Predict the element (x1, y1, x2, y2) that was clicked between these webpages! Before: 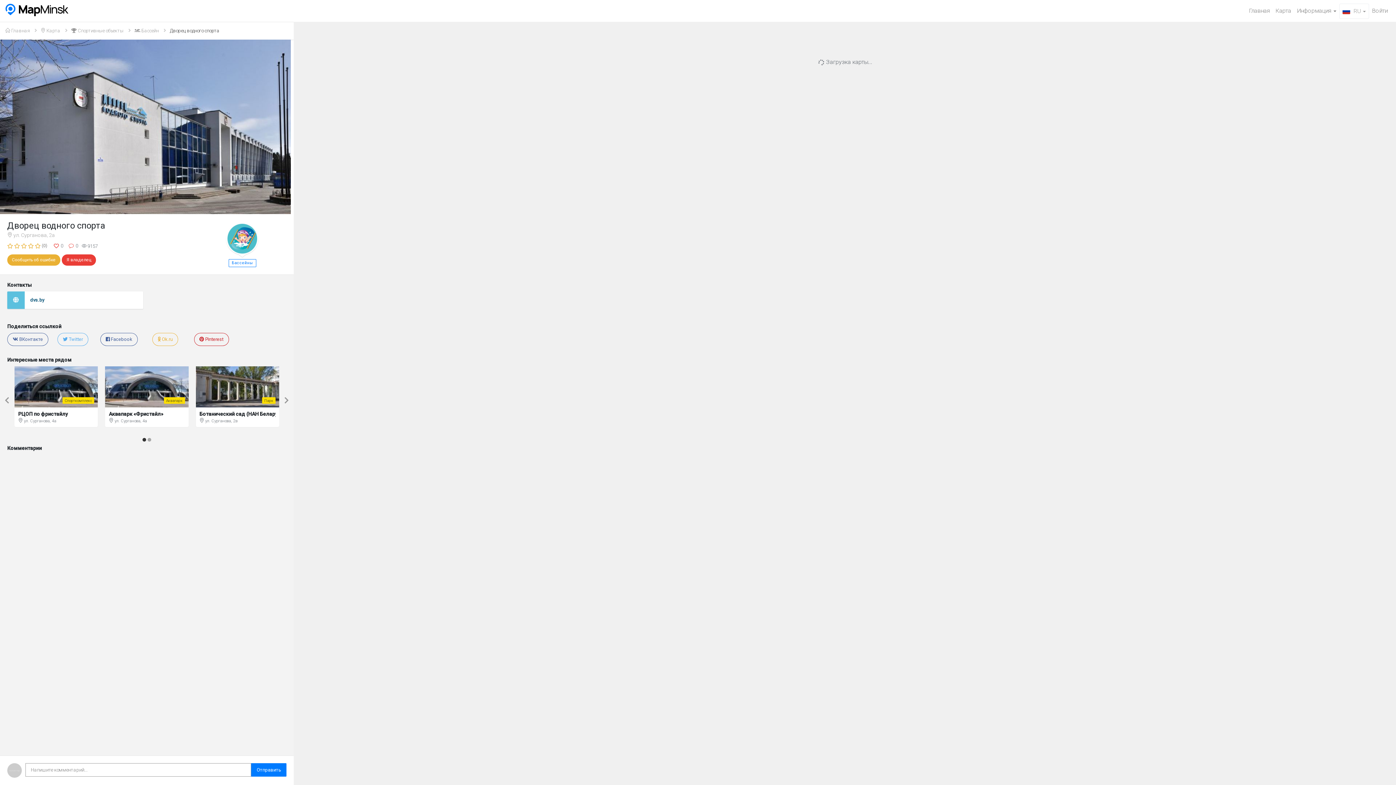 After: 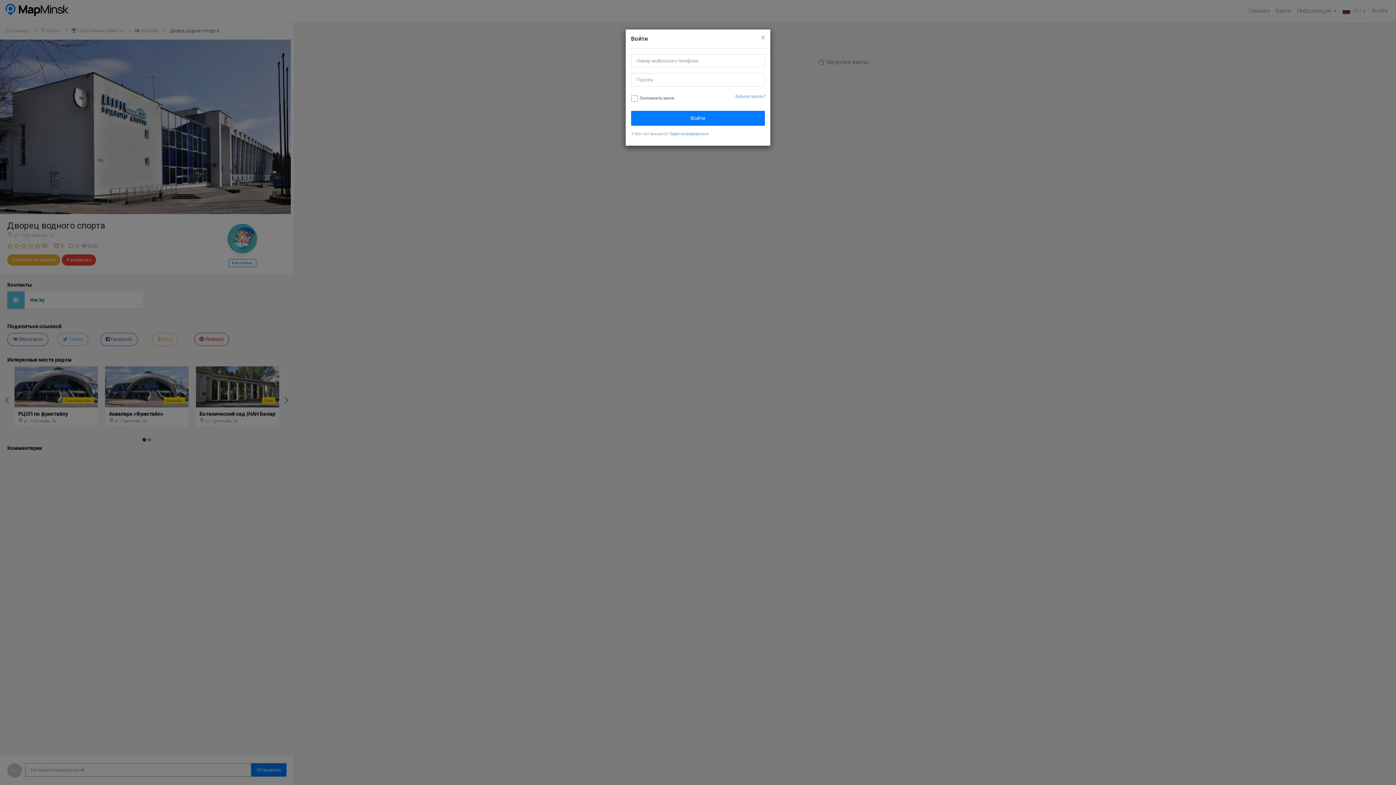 Action: bbox: (7, 244, 13, 249)